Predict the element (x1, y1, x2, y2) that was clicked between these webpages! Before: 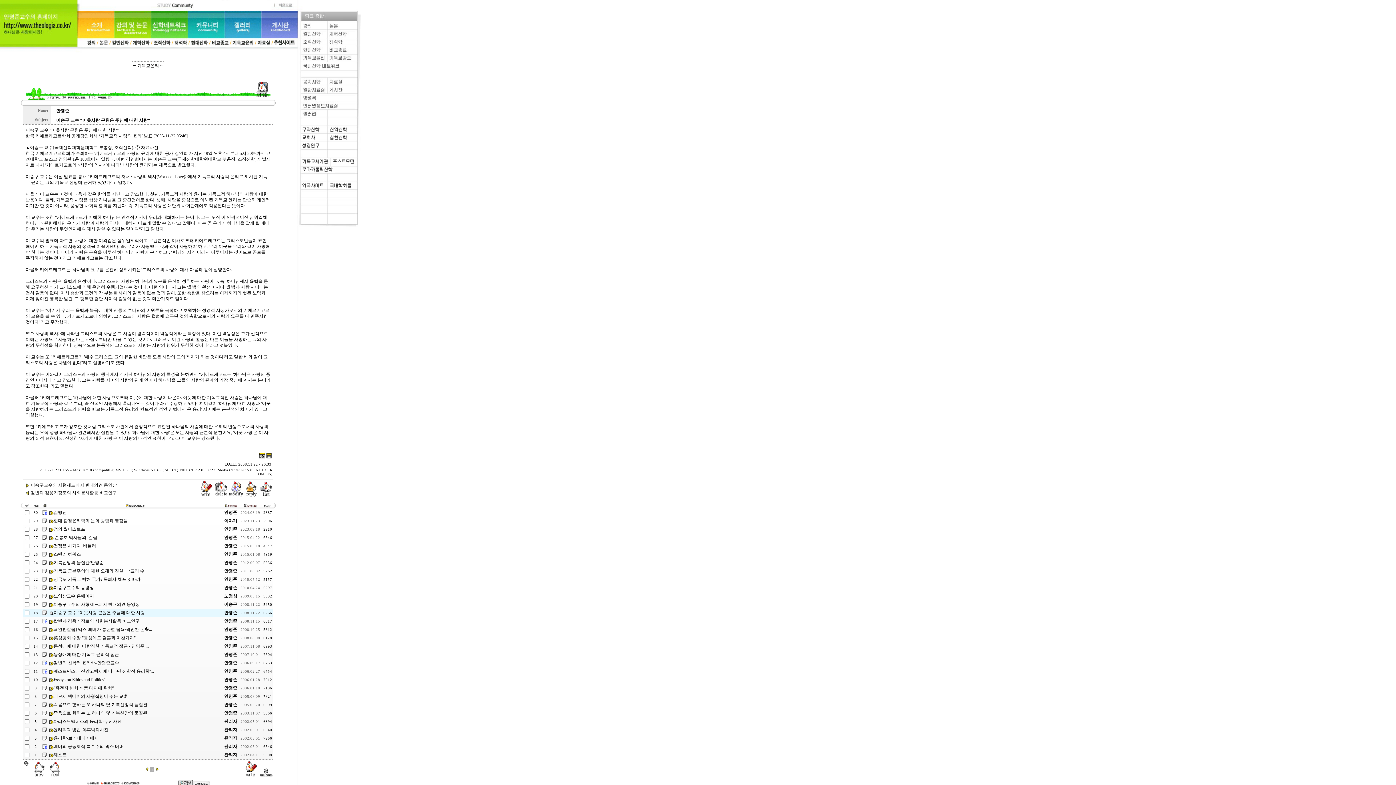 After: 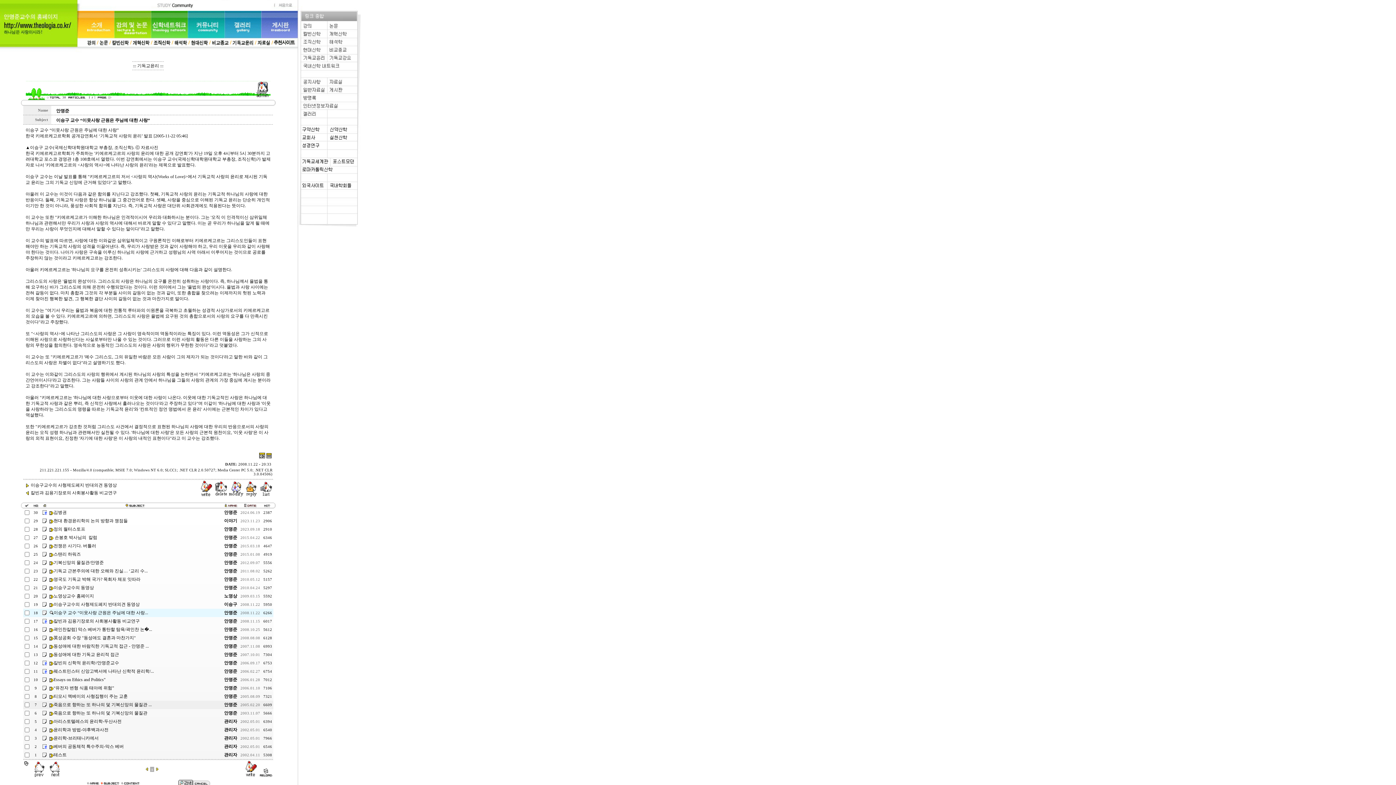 Action: bbox: (49, 702, 53, 707)